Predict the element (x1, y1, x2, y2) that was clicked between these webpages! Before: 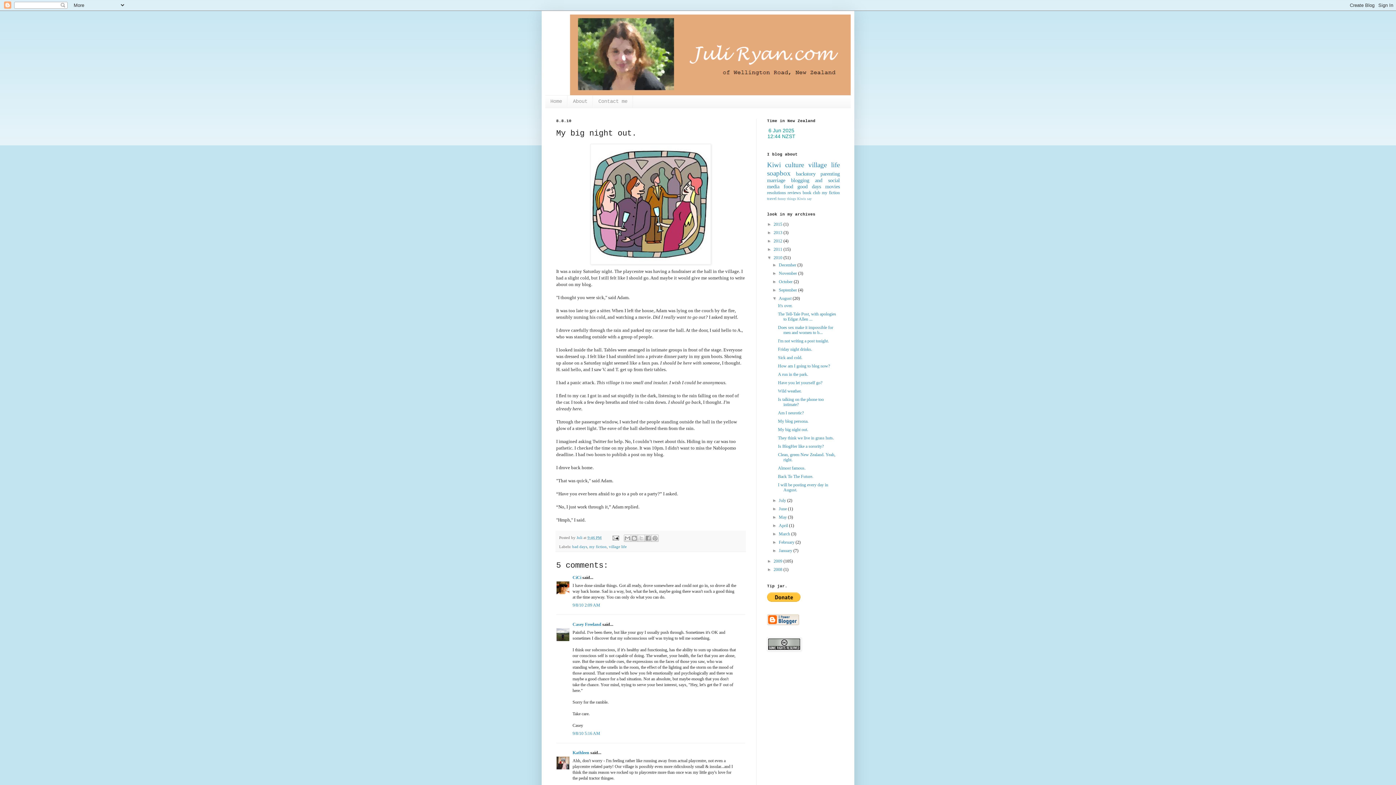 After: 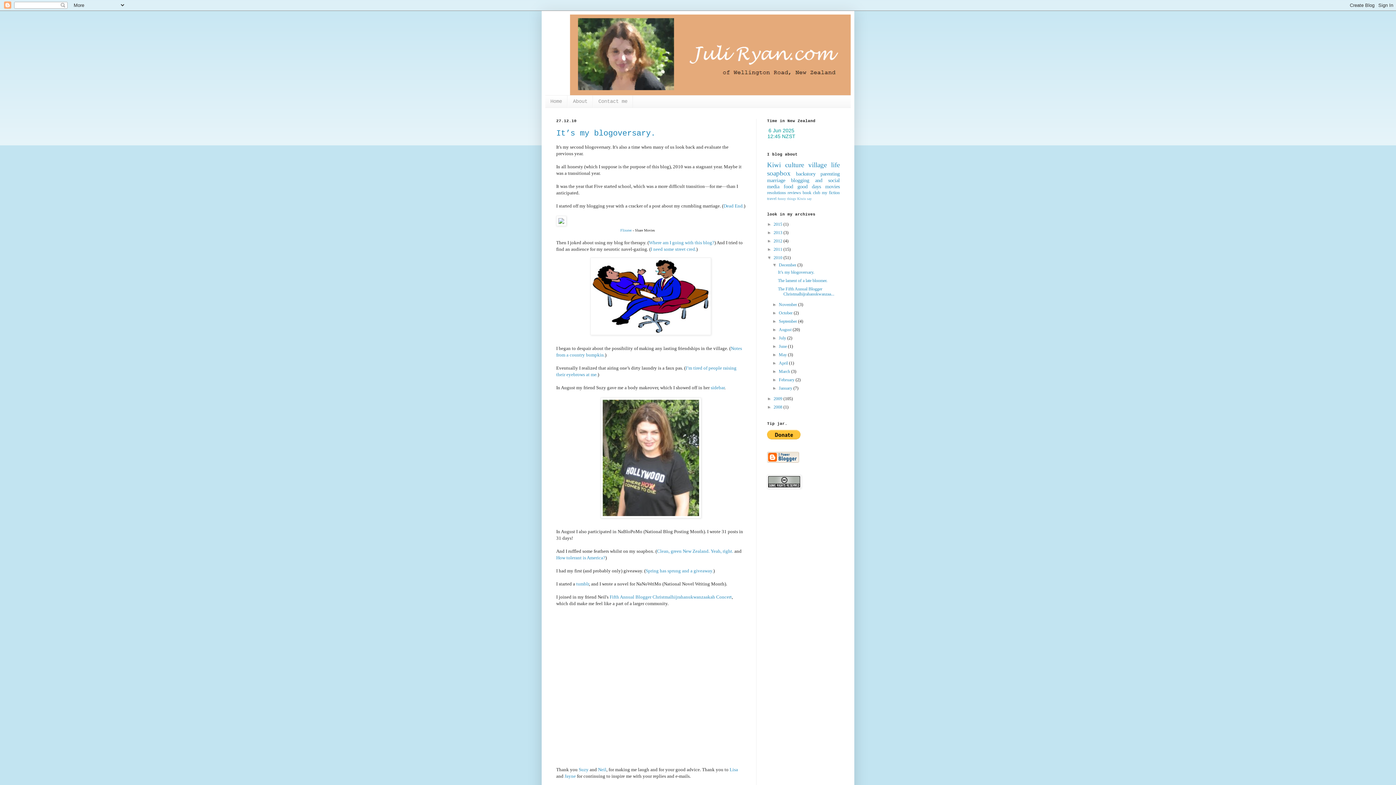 Action: label: 2010  bbox: (773, 255, 783, 260)